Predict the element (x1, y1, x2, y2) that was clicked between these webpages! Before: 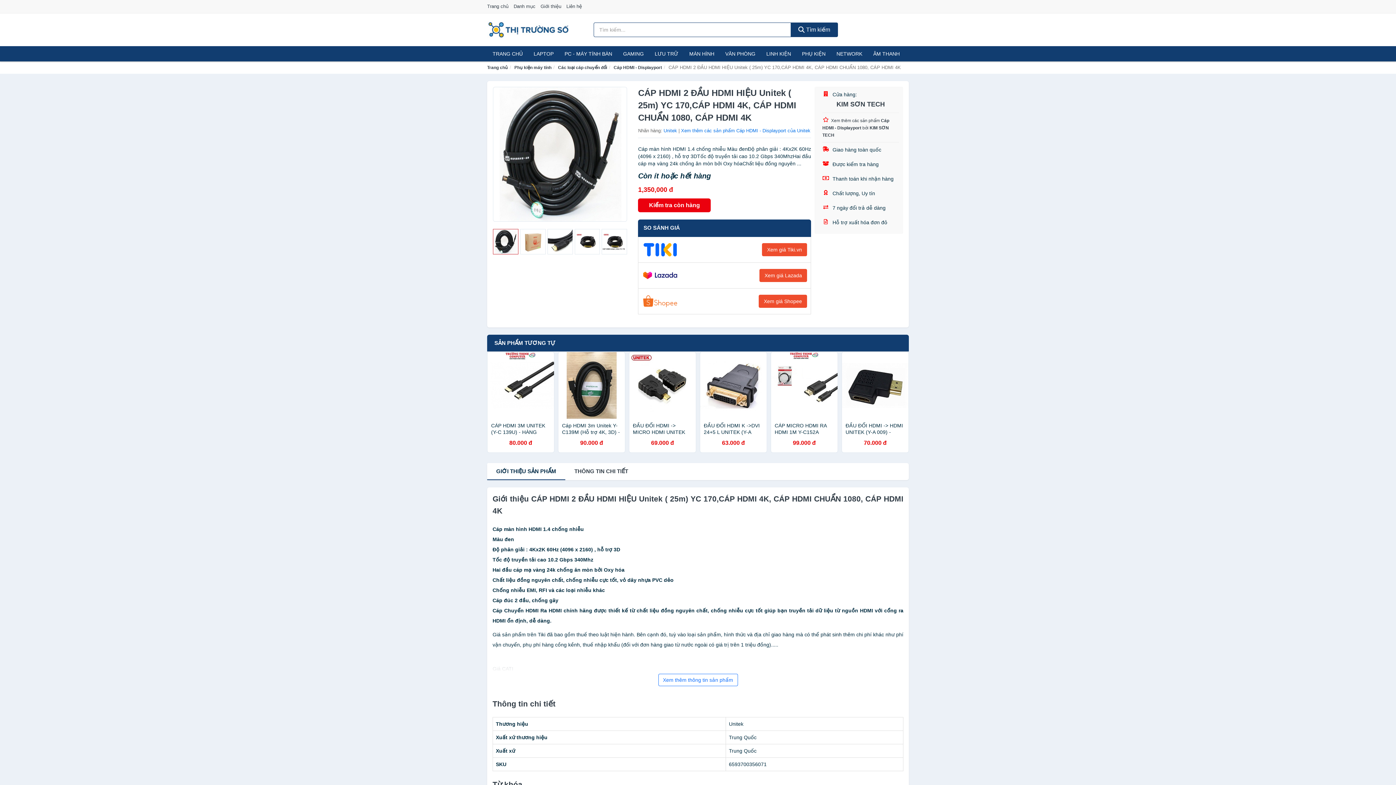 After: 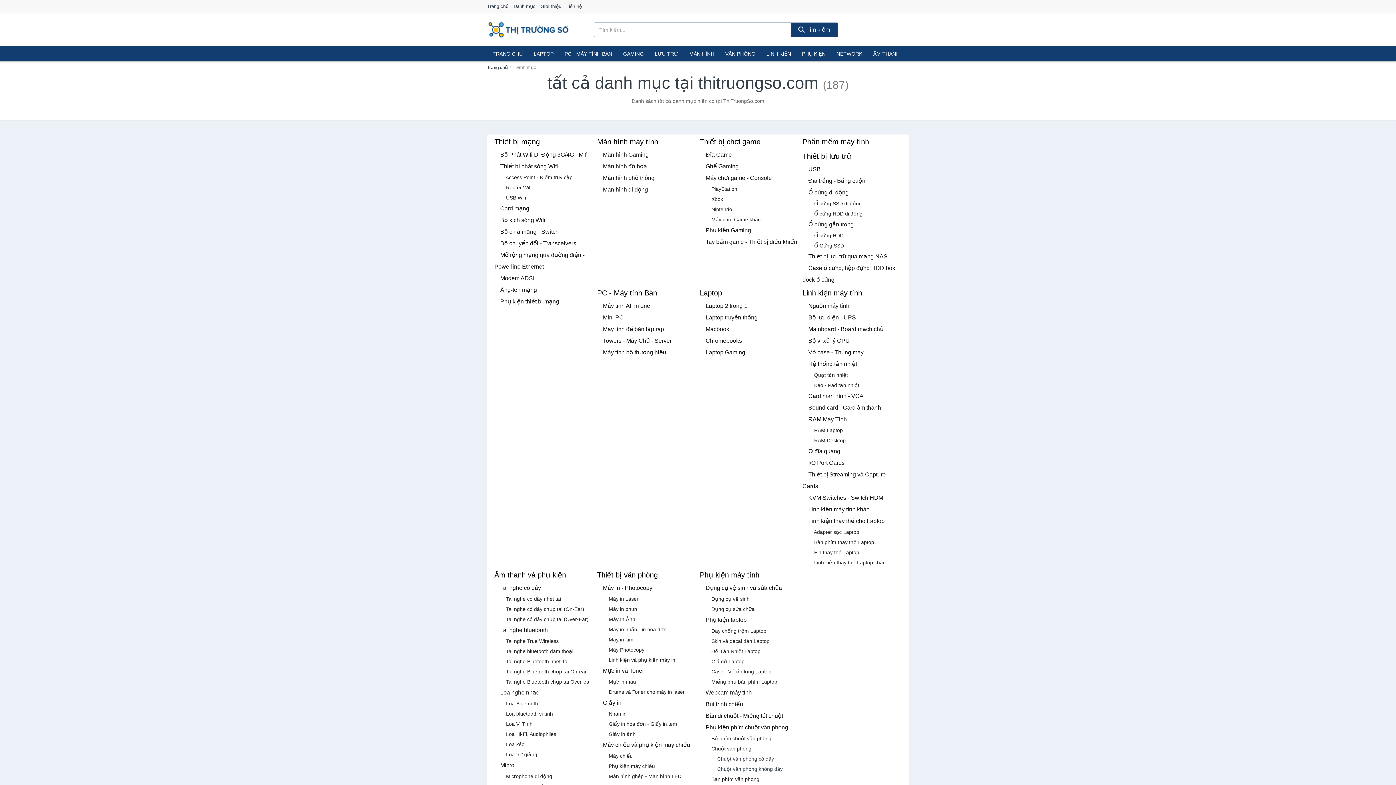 Action: label: Danh mục bbox: (513, 0, 539, 13)